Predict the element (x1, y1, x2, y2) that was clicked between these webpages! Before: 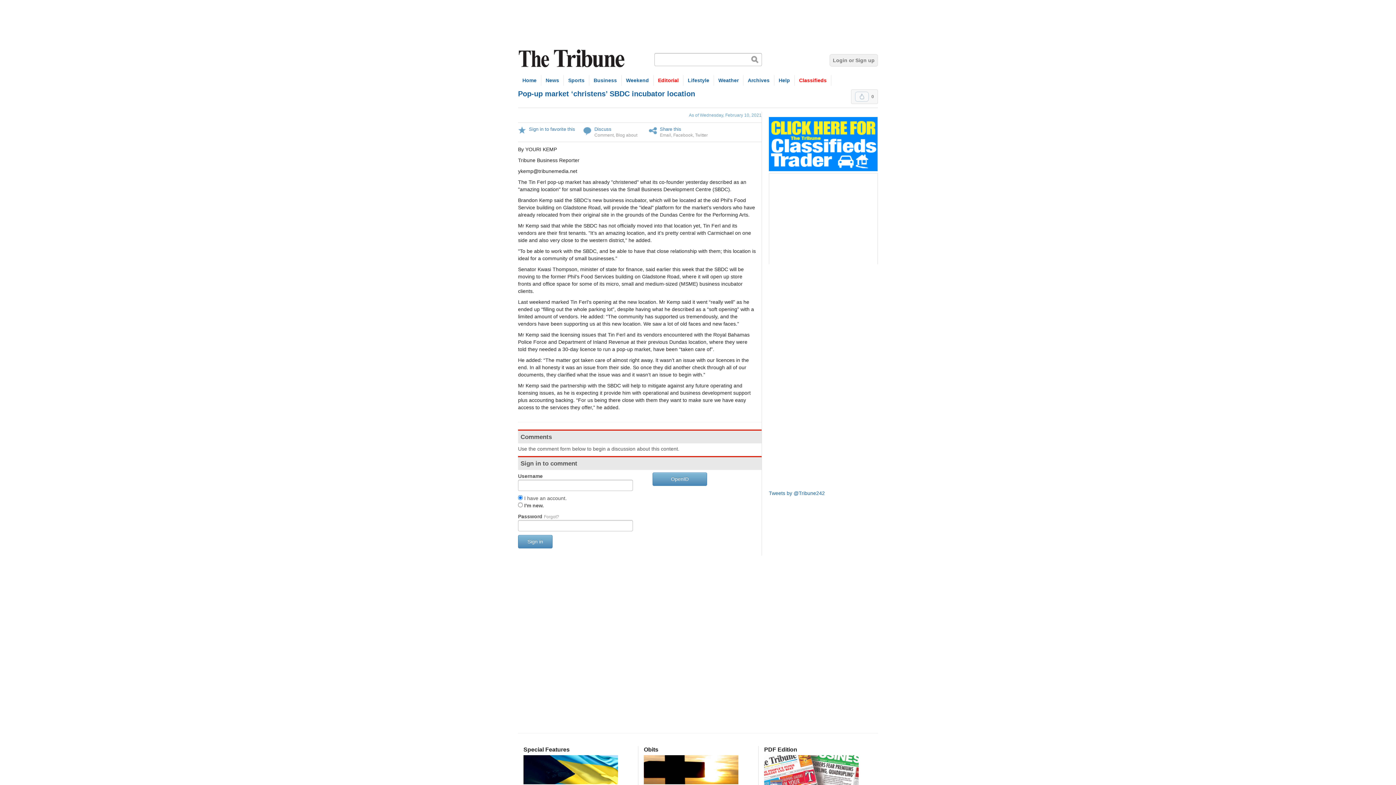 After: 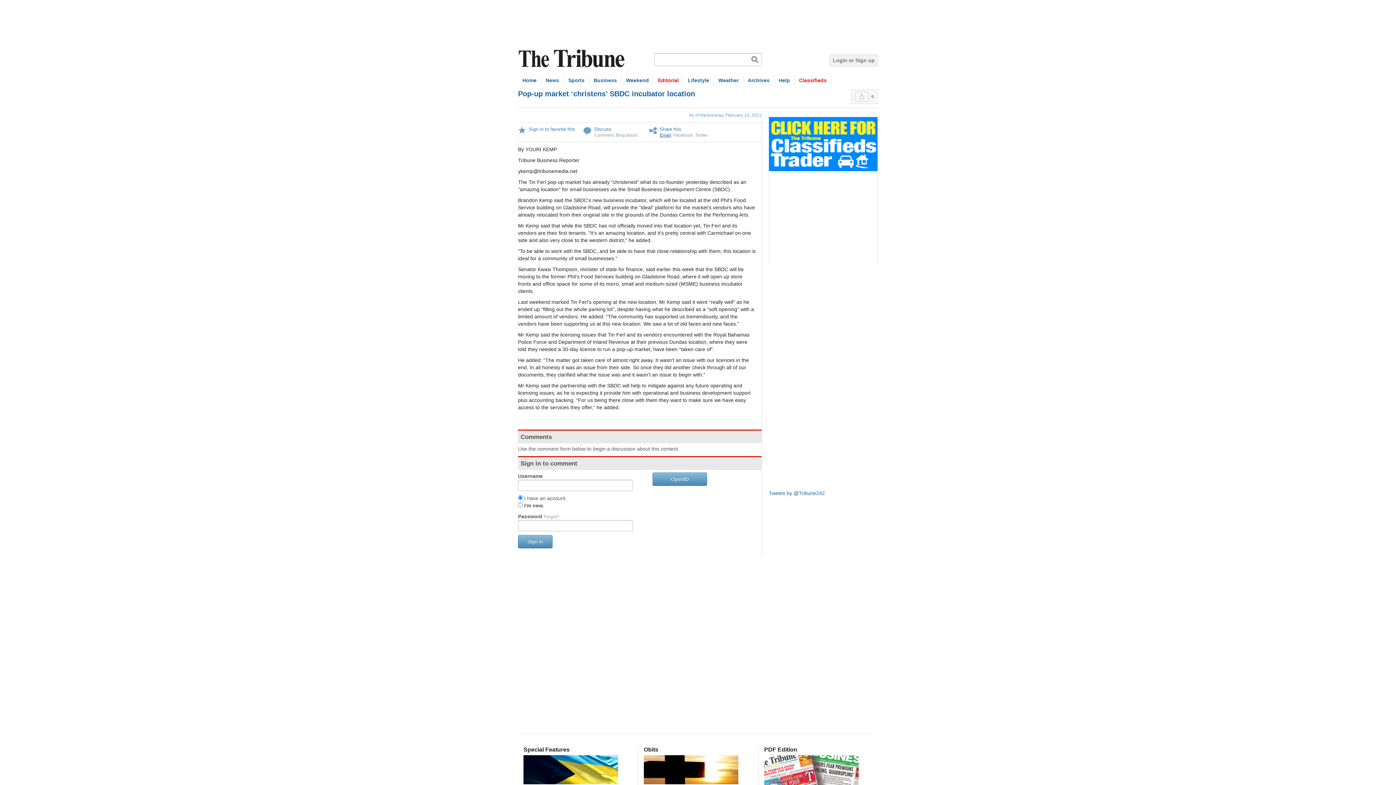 Action: label: Email bbox: (660, 132, 671, 137)